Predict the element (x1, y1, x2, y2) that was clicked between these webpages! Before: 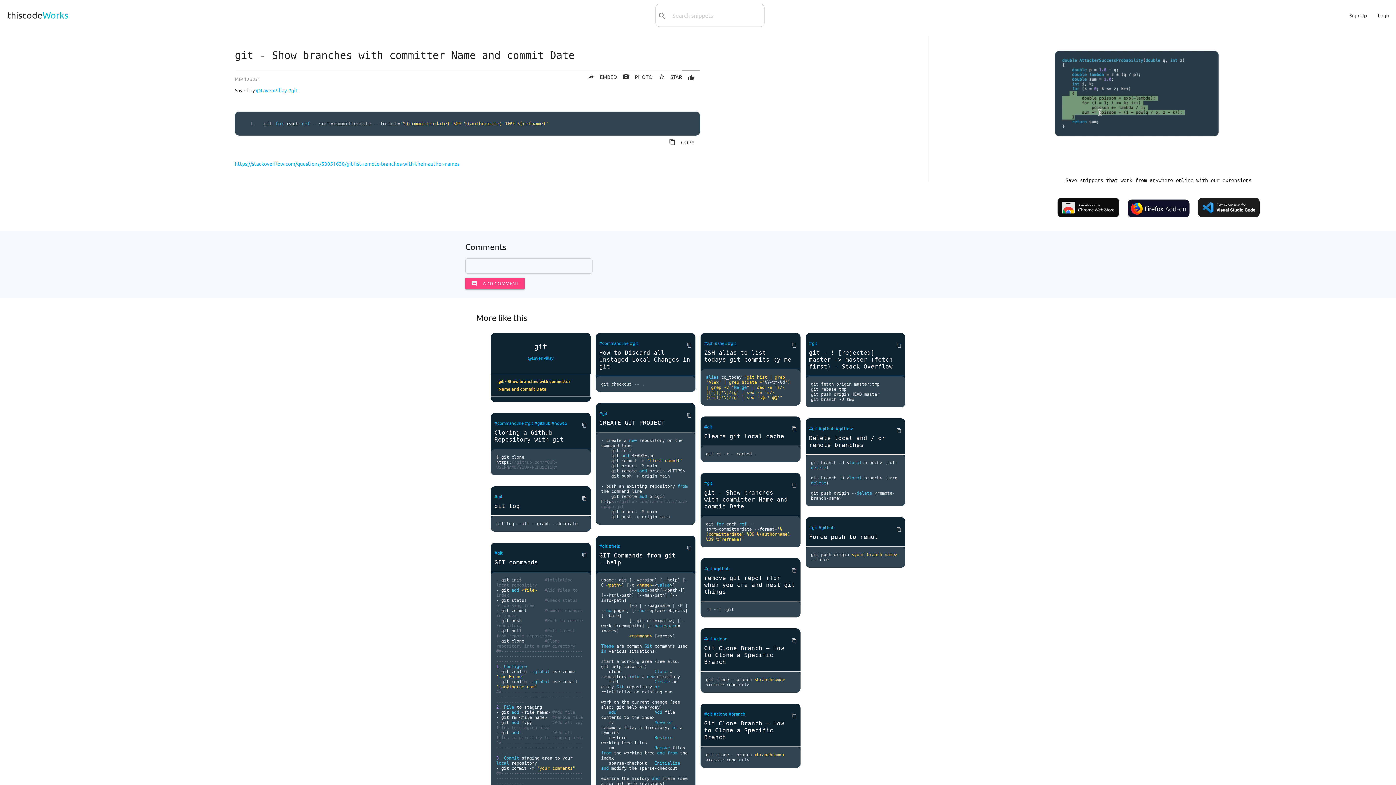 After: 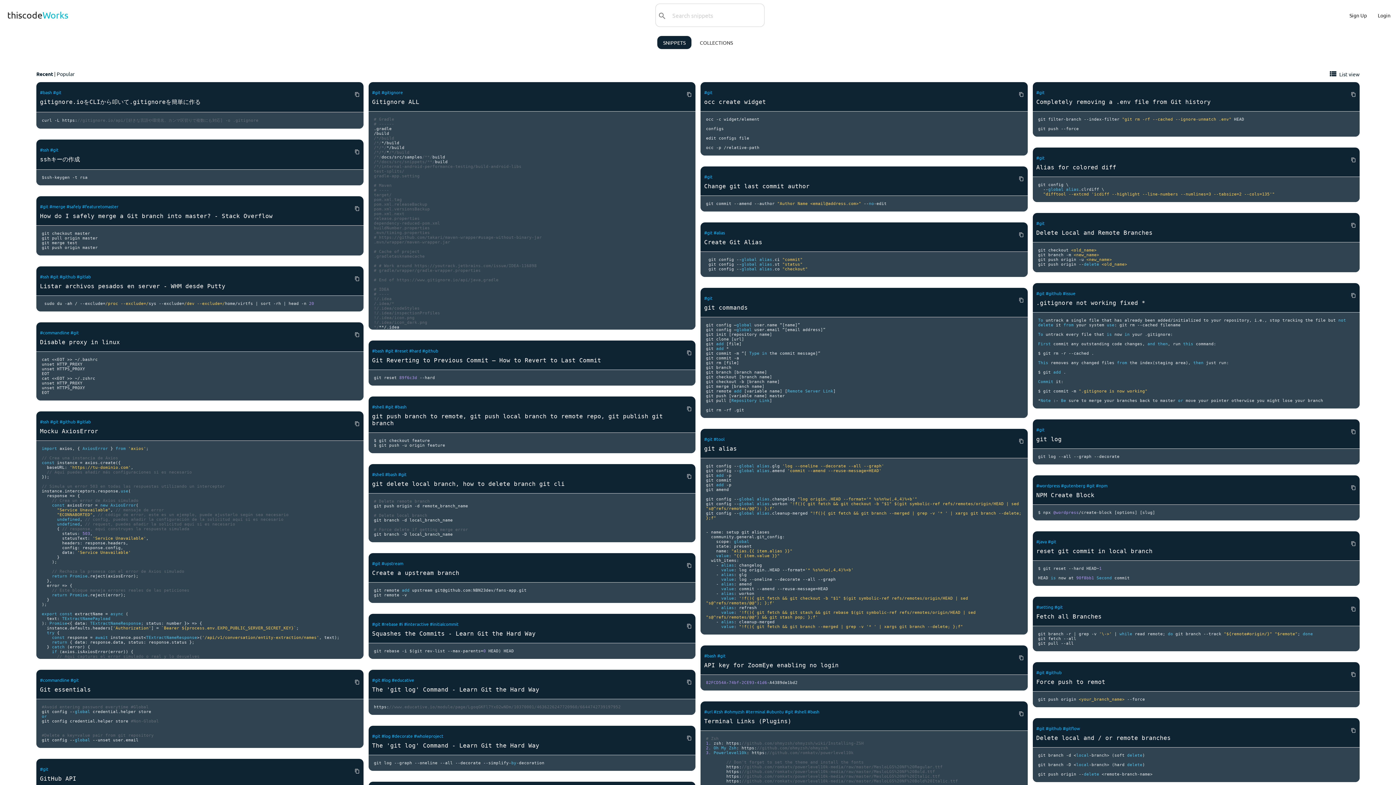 Action: label: #git bbox: (704, 424, 712, 429)